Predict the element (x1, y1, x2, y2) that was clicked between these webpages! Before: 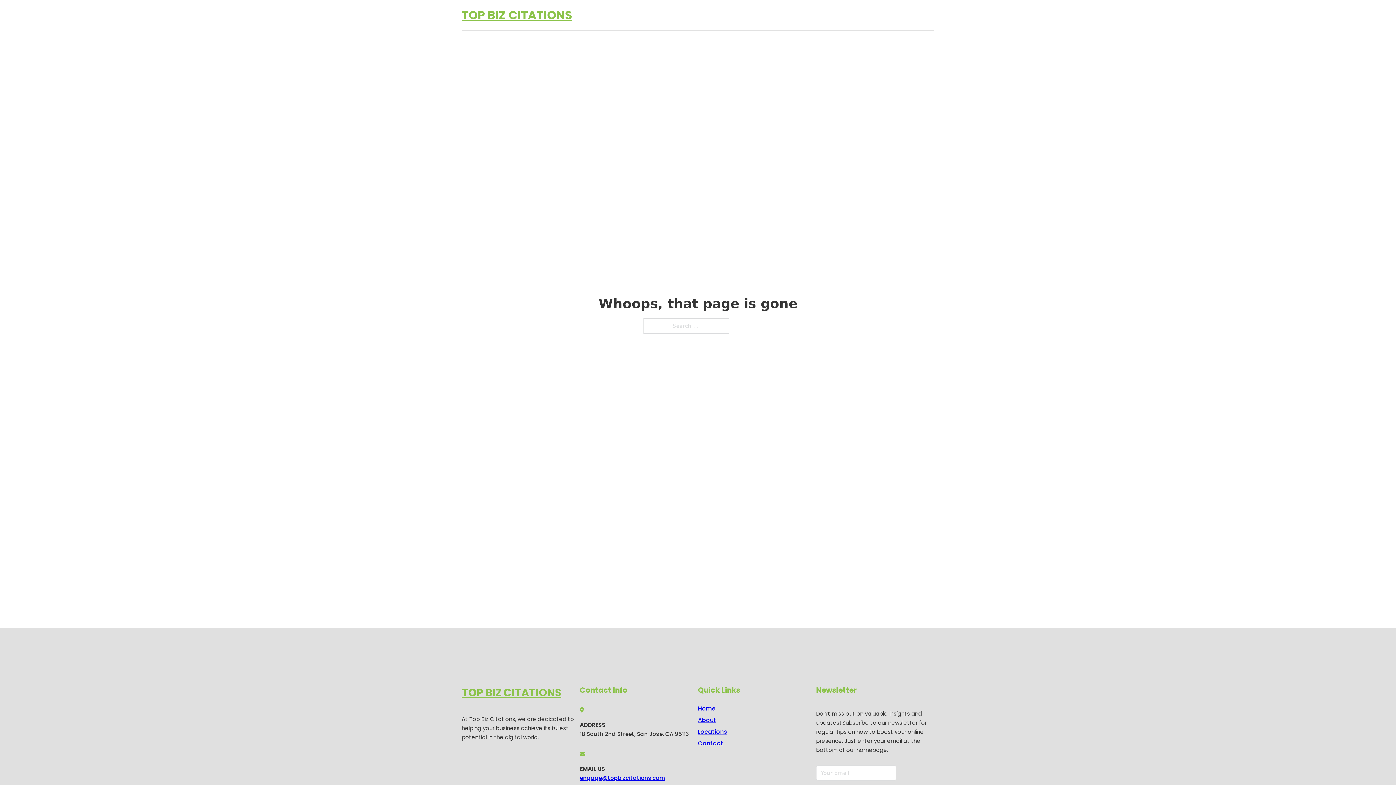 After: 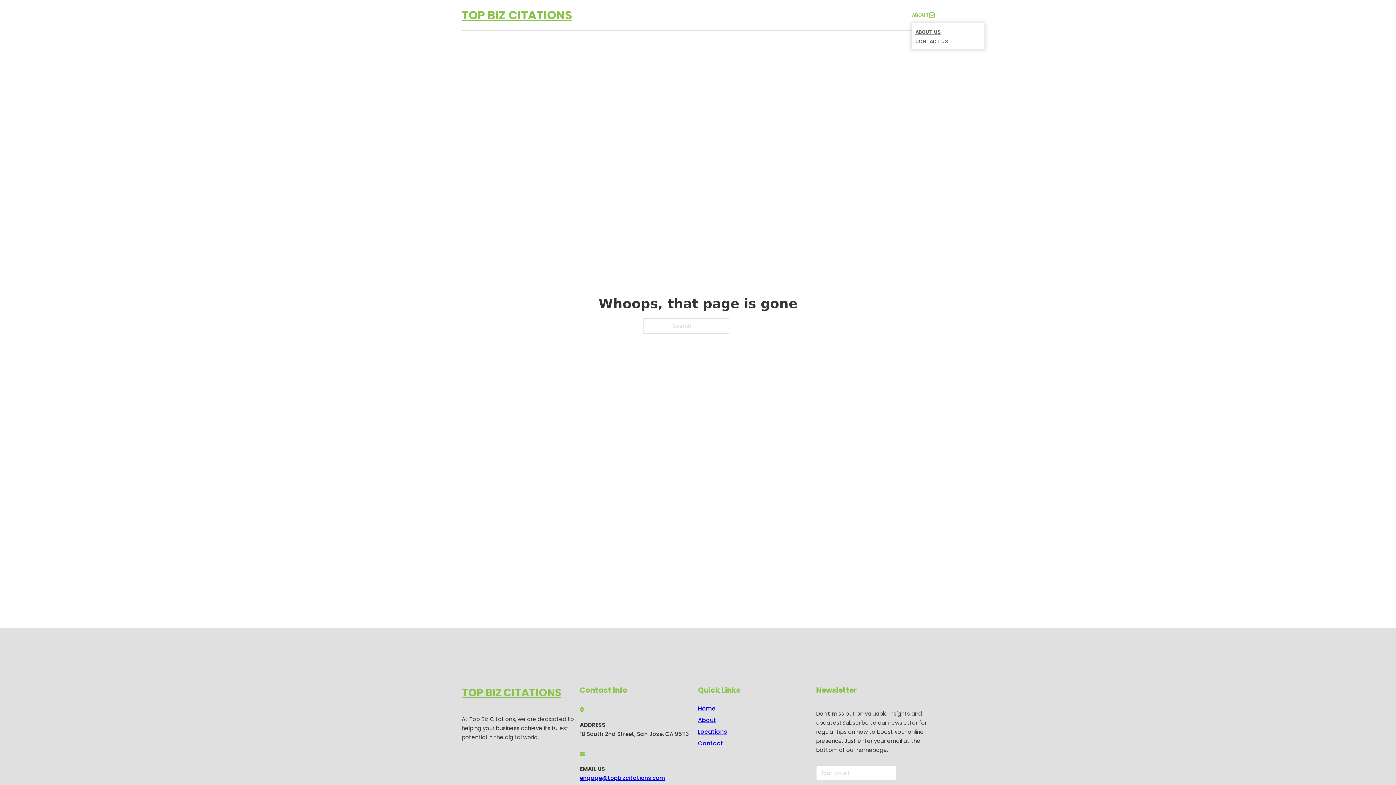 Action: bbox: (929, 12, 934, 17) label: Toggle dropdown